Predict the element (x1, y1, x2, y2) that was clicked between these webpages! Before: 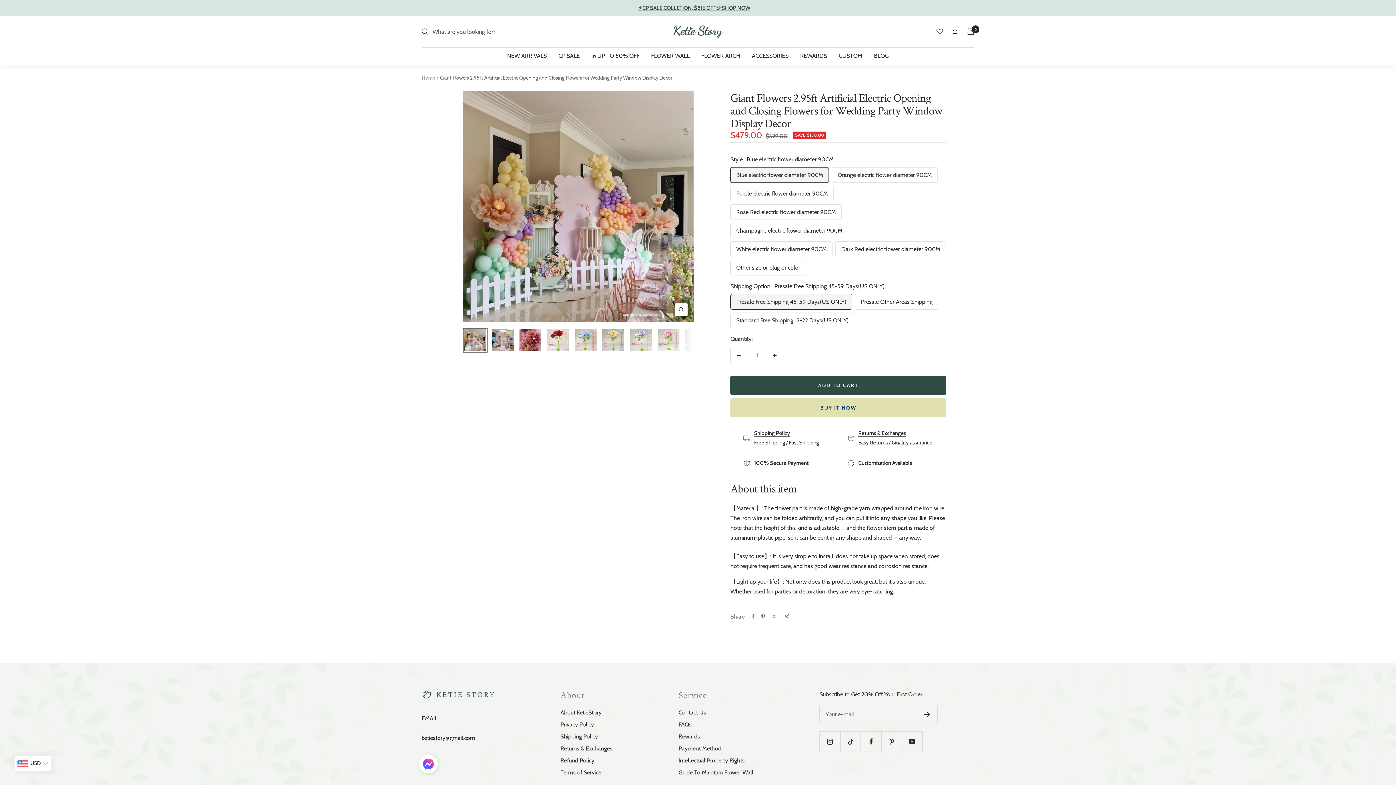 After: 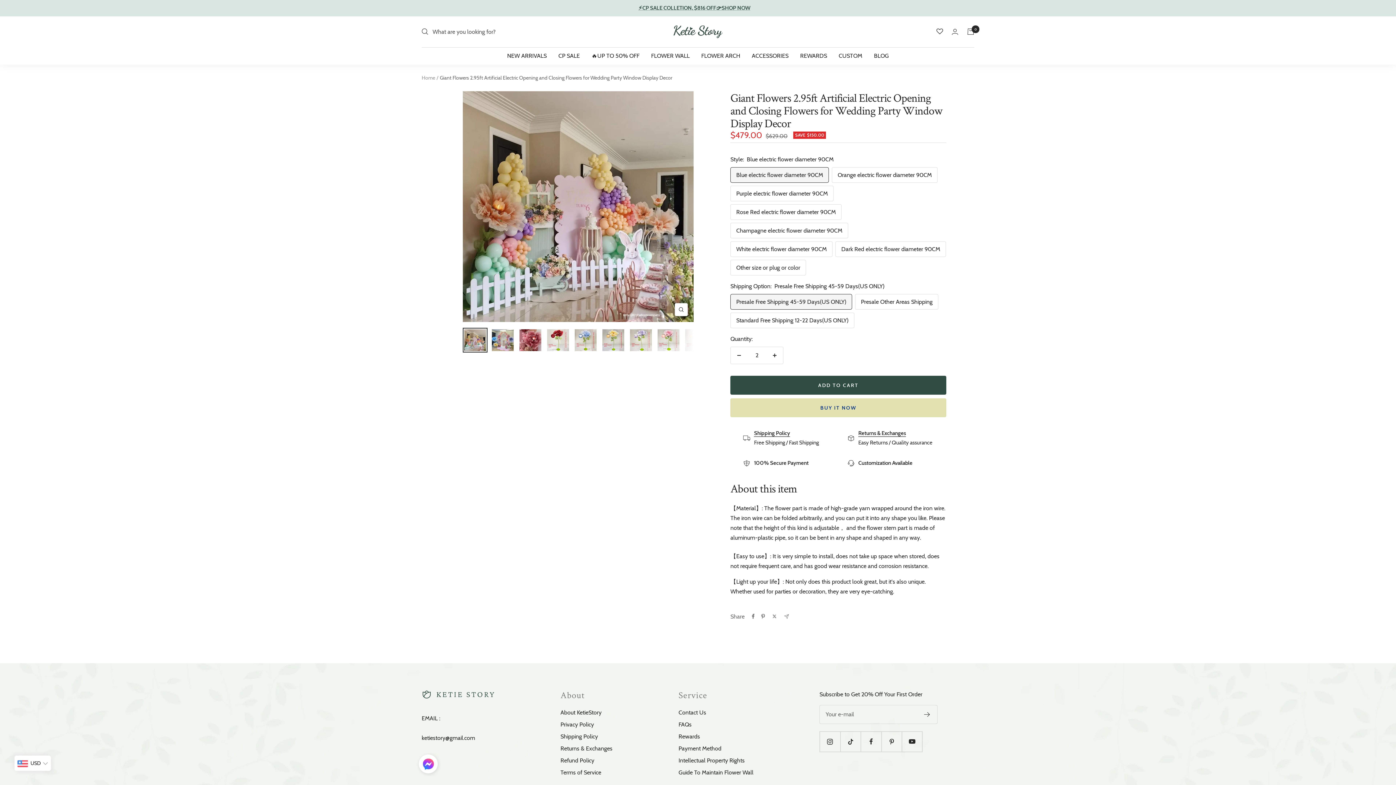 Action: label: Increase quantity bbox: (766, 347, 783, 363)